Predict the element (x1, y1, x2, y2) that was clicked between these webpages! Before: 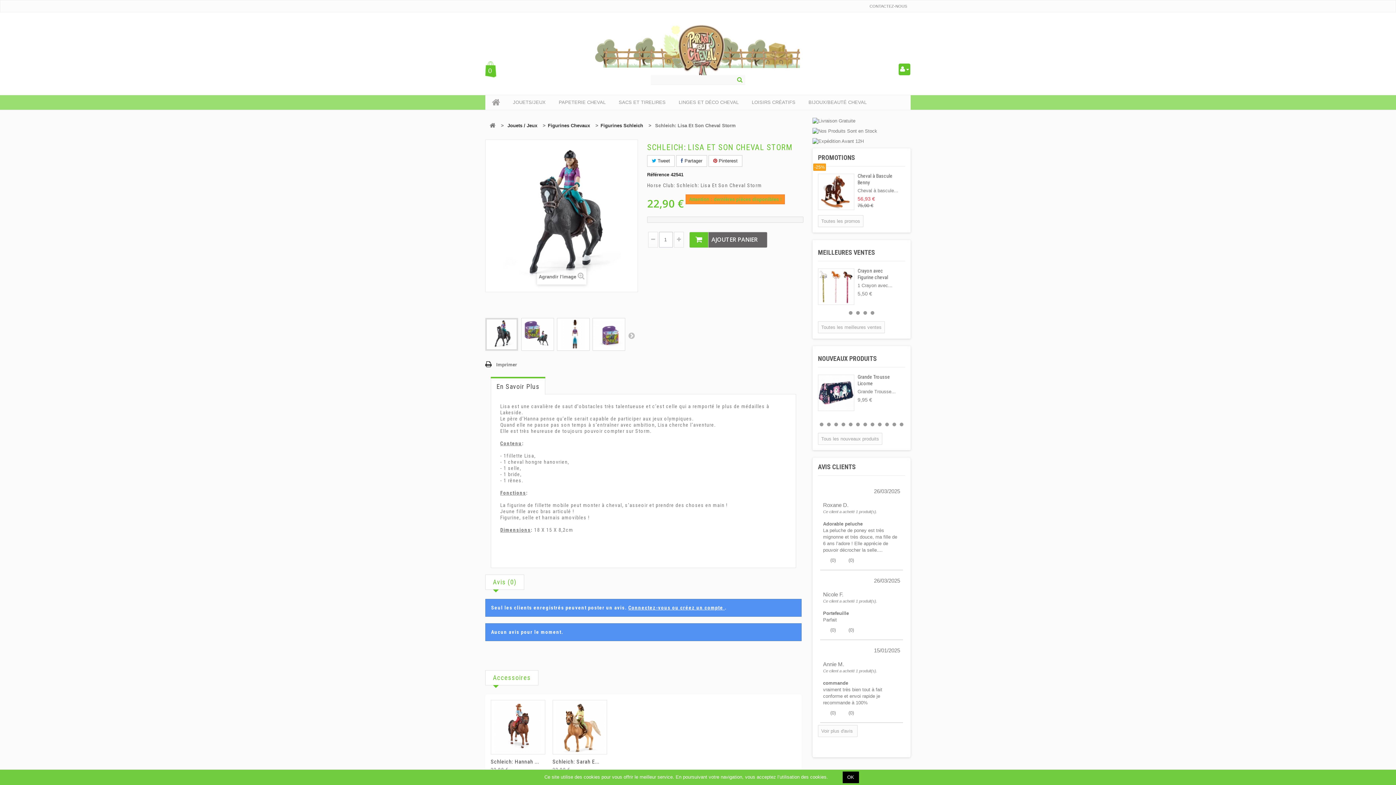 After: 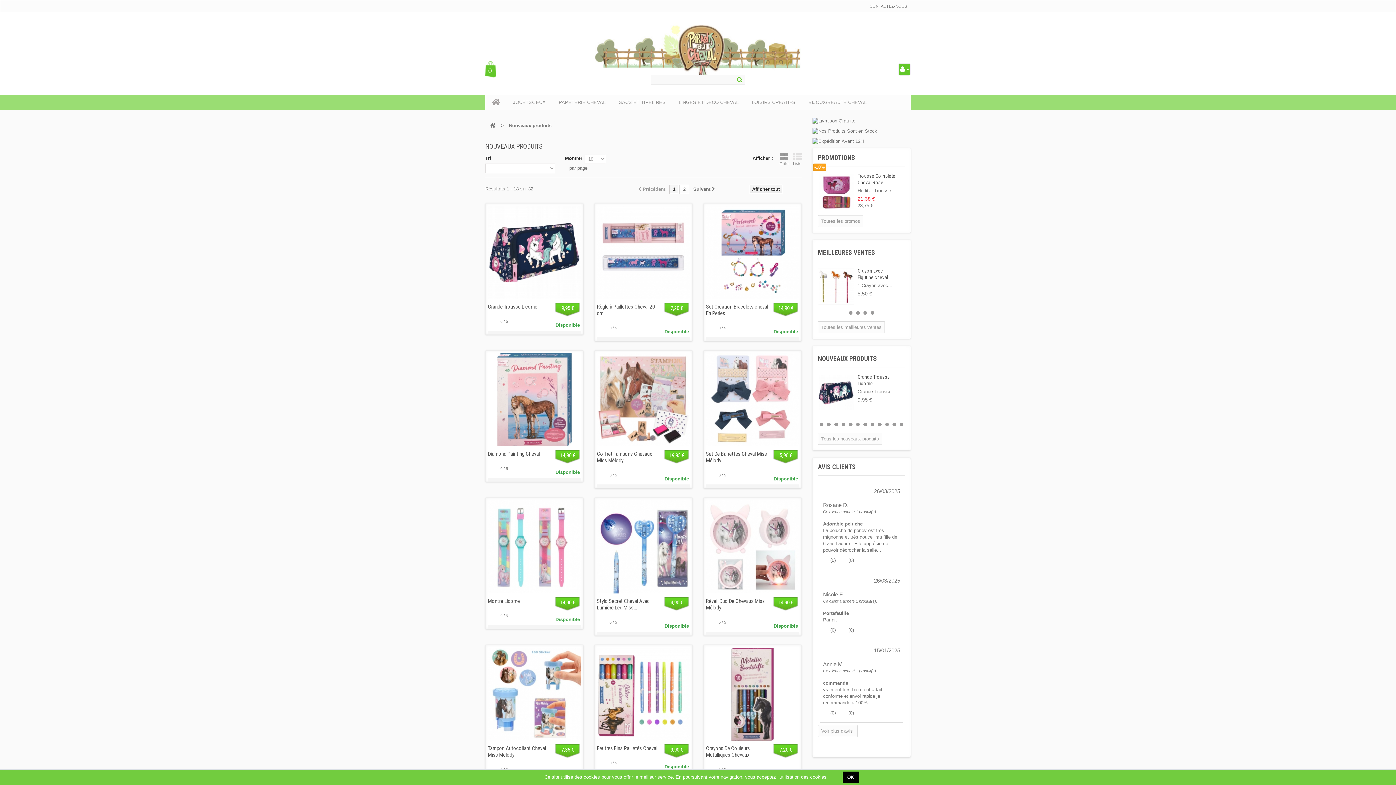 Action: label: Tous les nouveaux produits bbox: (818, 433, 882, 445)